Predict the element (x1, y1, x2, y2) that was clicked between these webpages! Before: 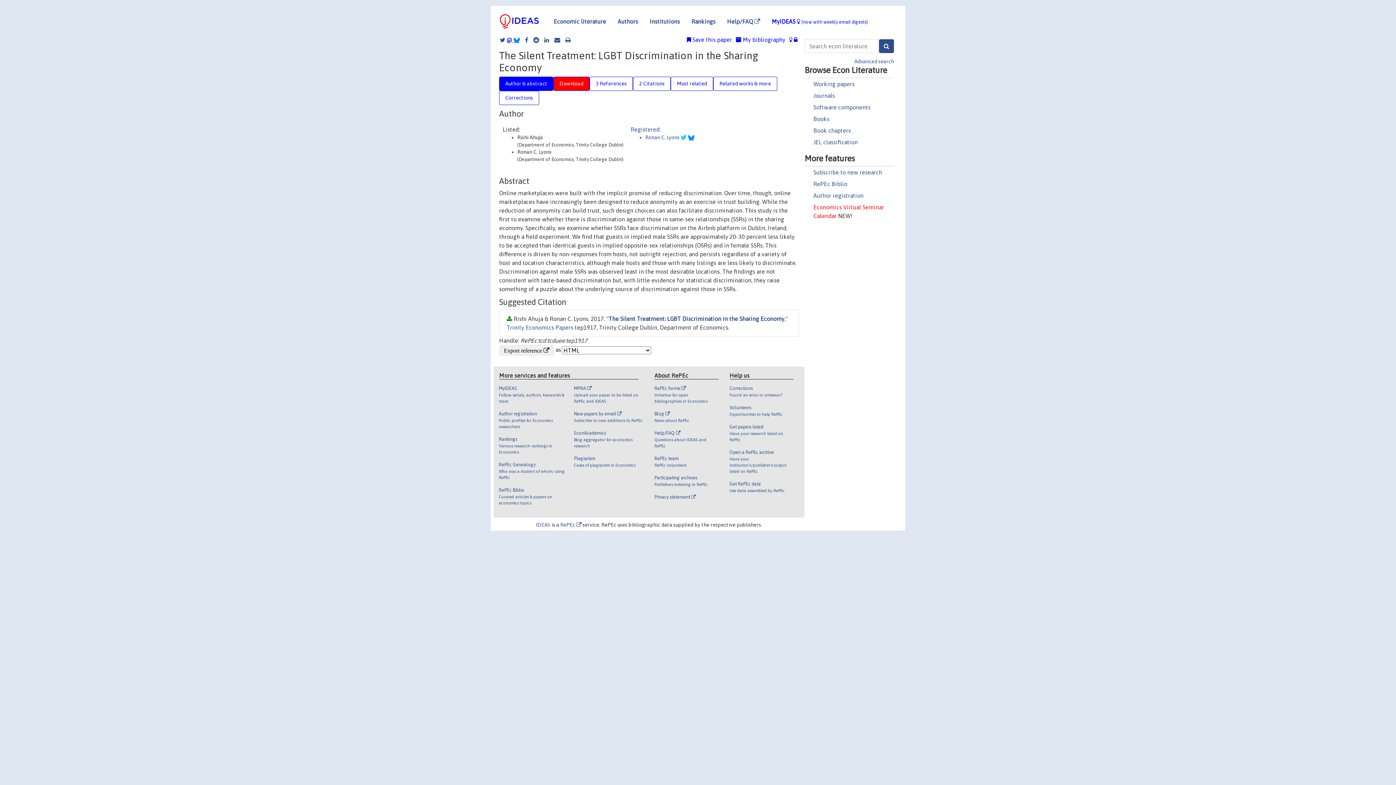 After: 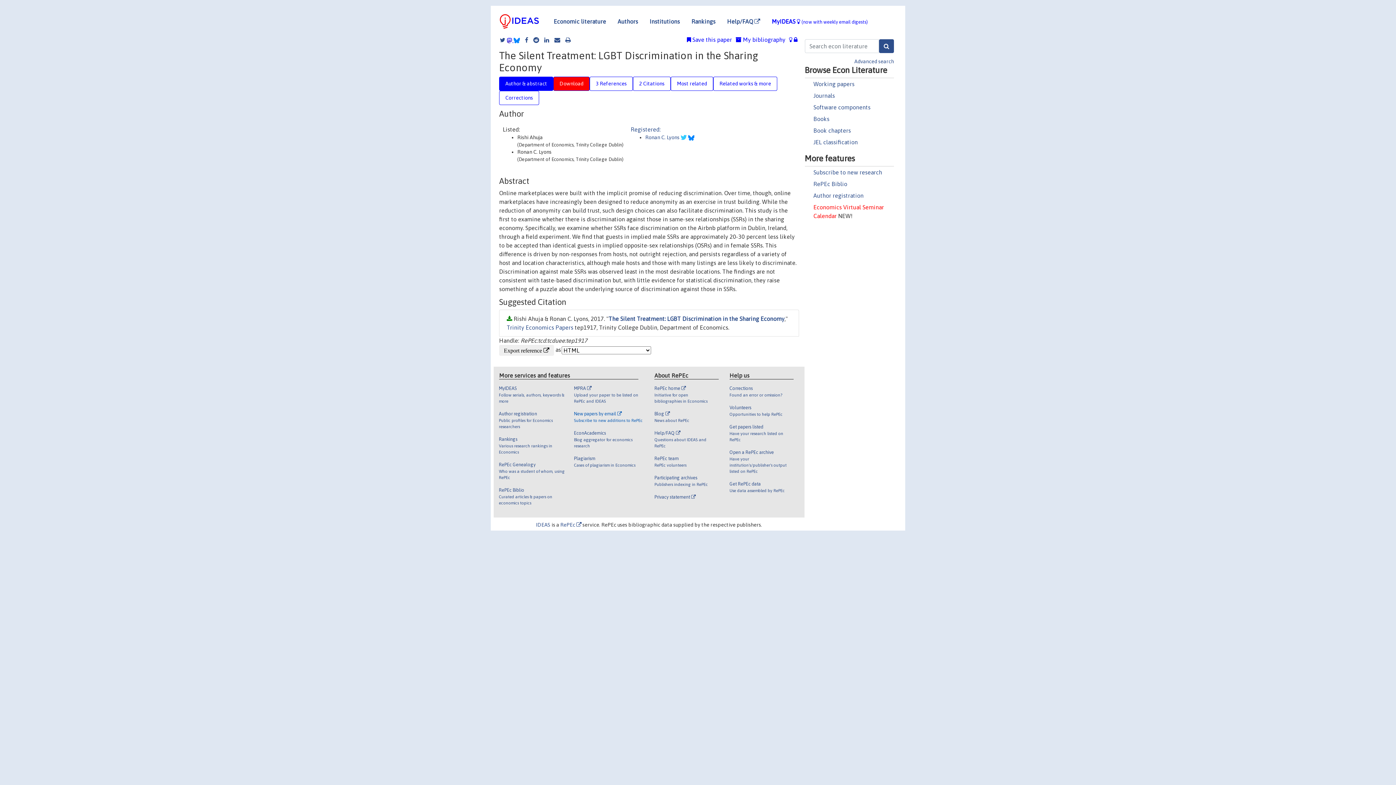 Action: bbox: (574, 410, 643, 430) label: New papers by email 

Subscribe to new additions to RePEc